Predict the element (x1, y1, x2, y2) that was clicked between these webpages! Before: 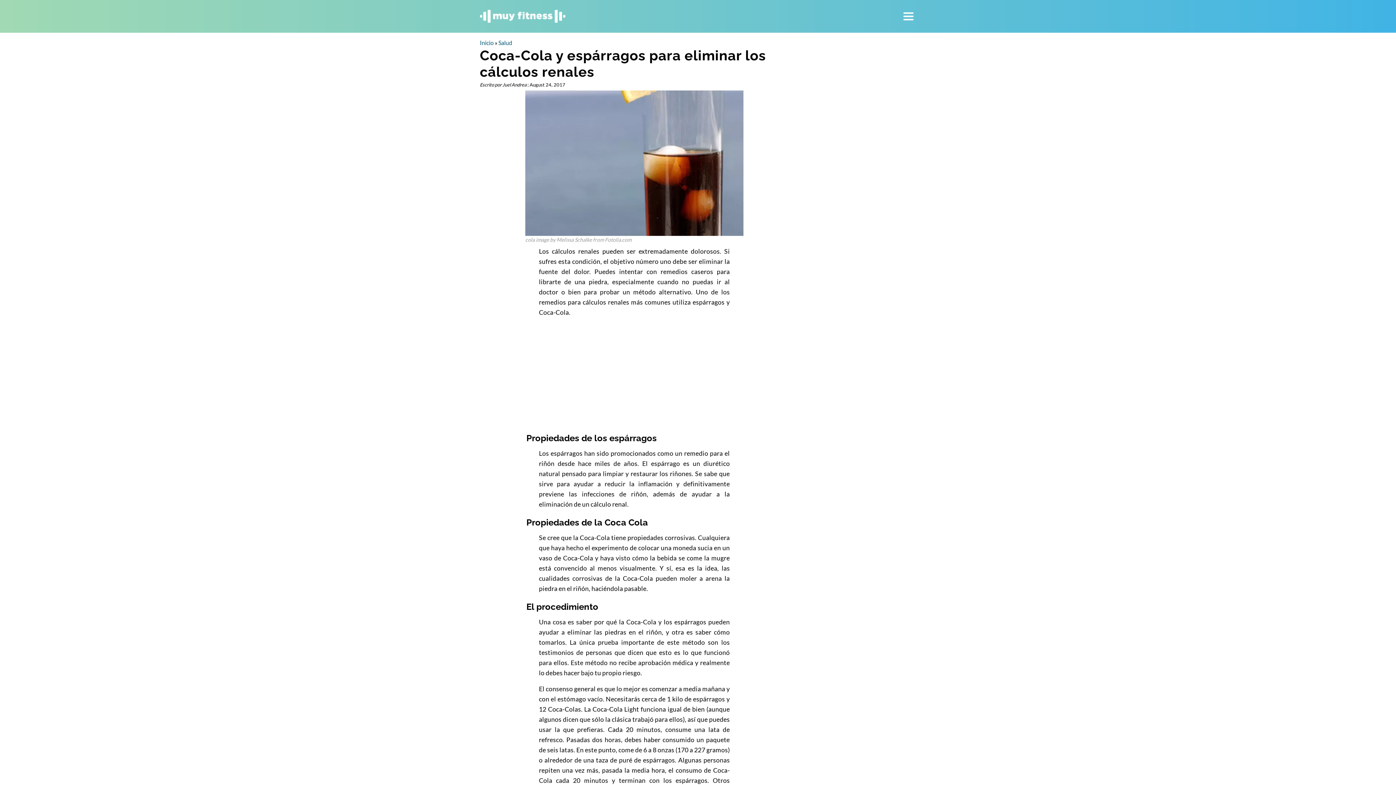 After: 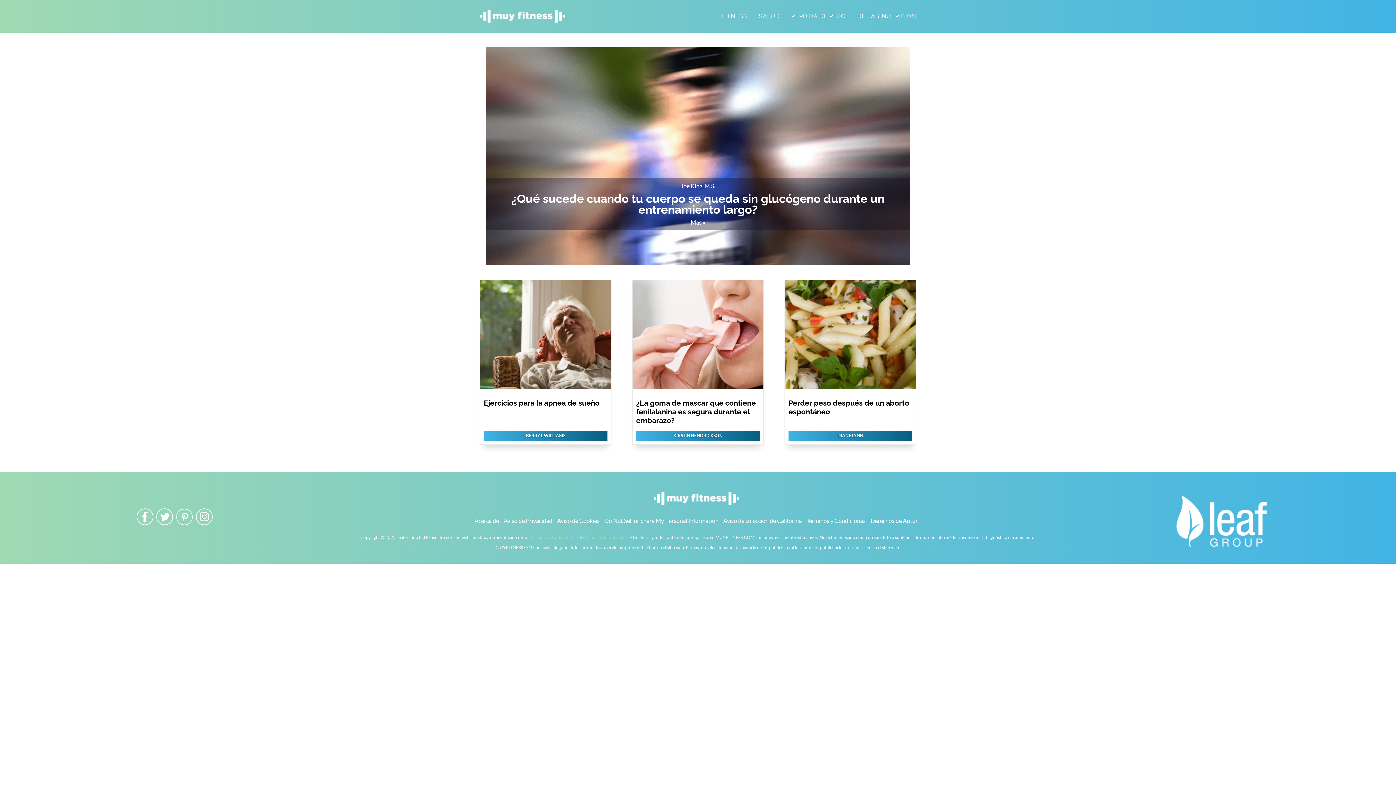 Action: bbox: (498, 39, 512, 46) label: Salud